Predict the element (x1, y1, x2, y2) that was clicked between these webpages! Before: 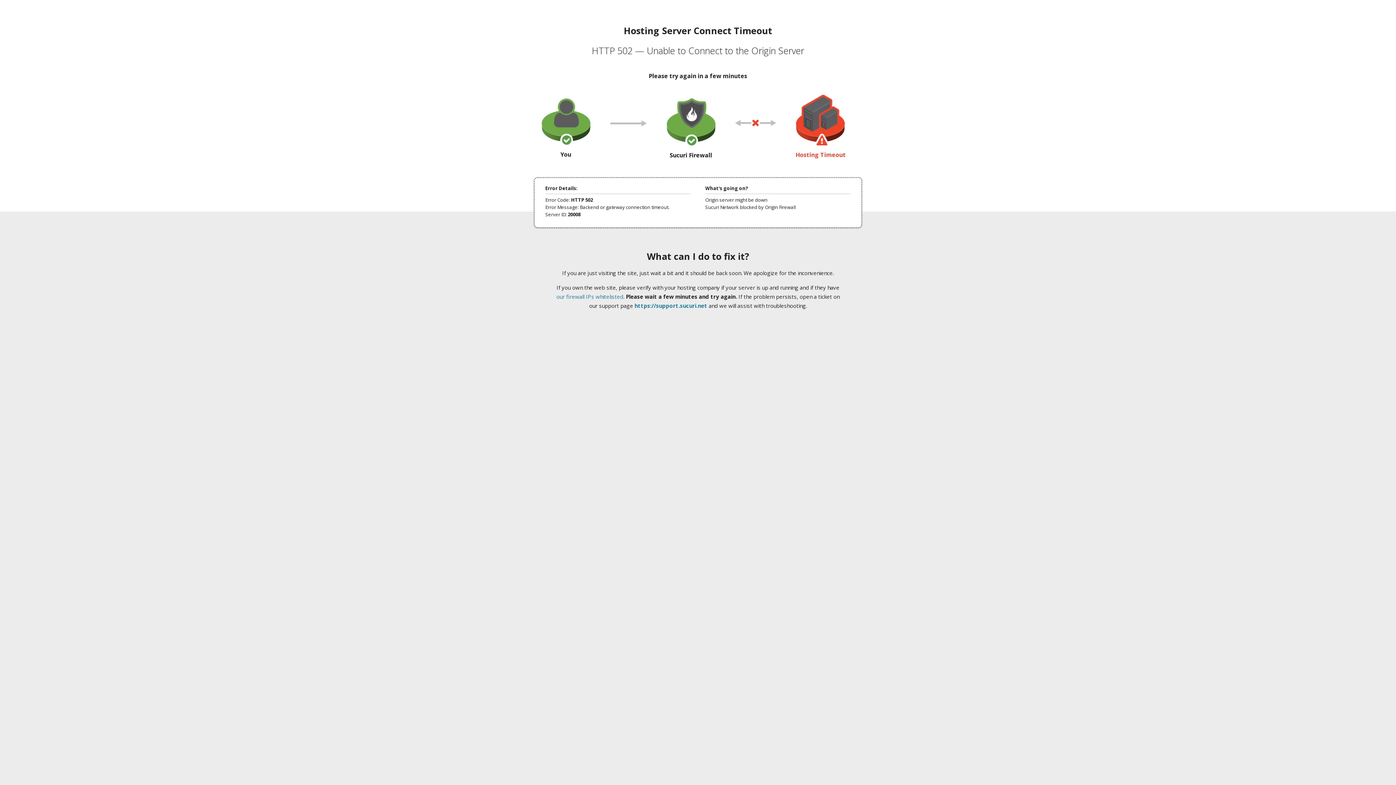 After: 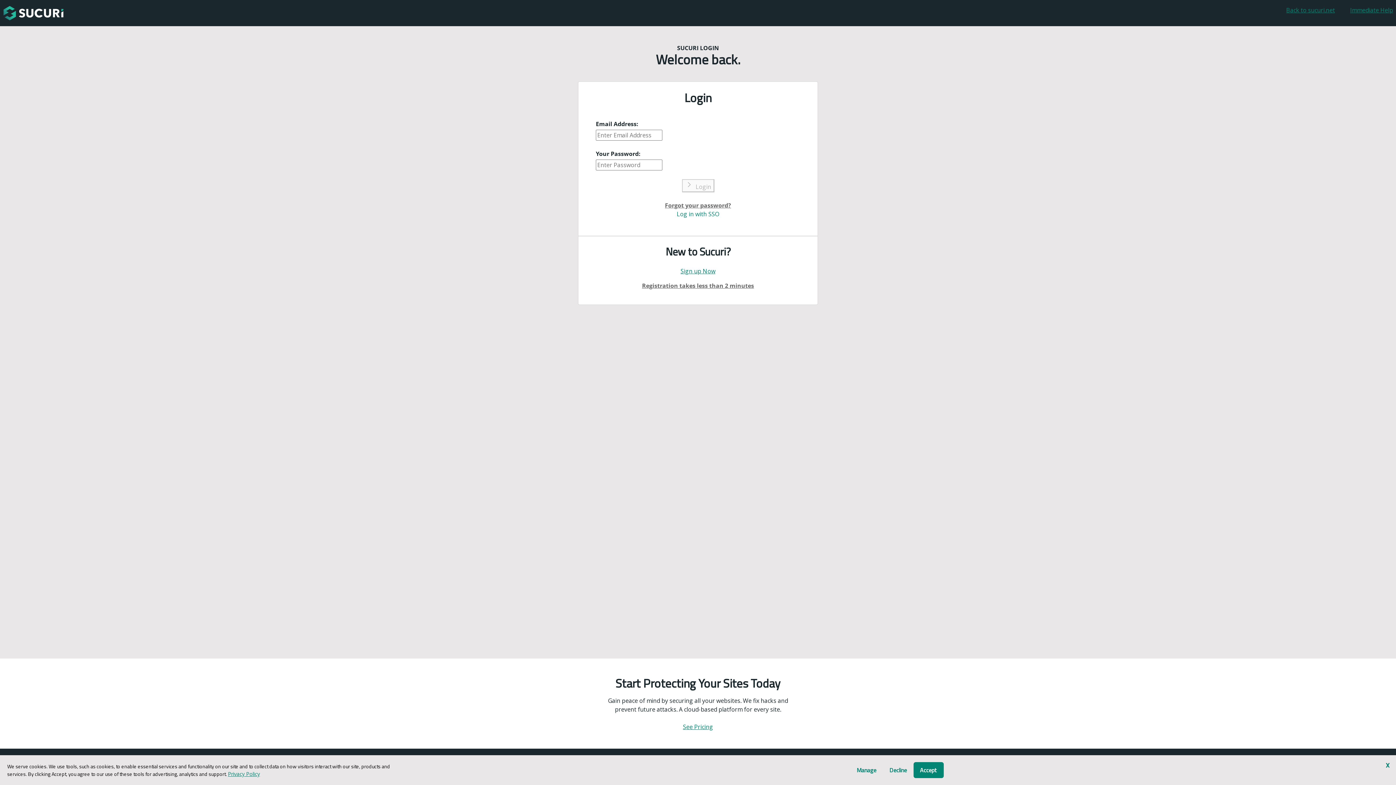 Action: bbox: (634, 302, 707, 309) label: https://support.sucuri.net